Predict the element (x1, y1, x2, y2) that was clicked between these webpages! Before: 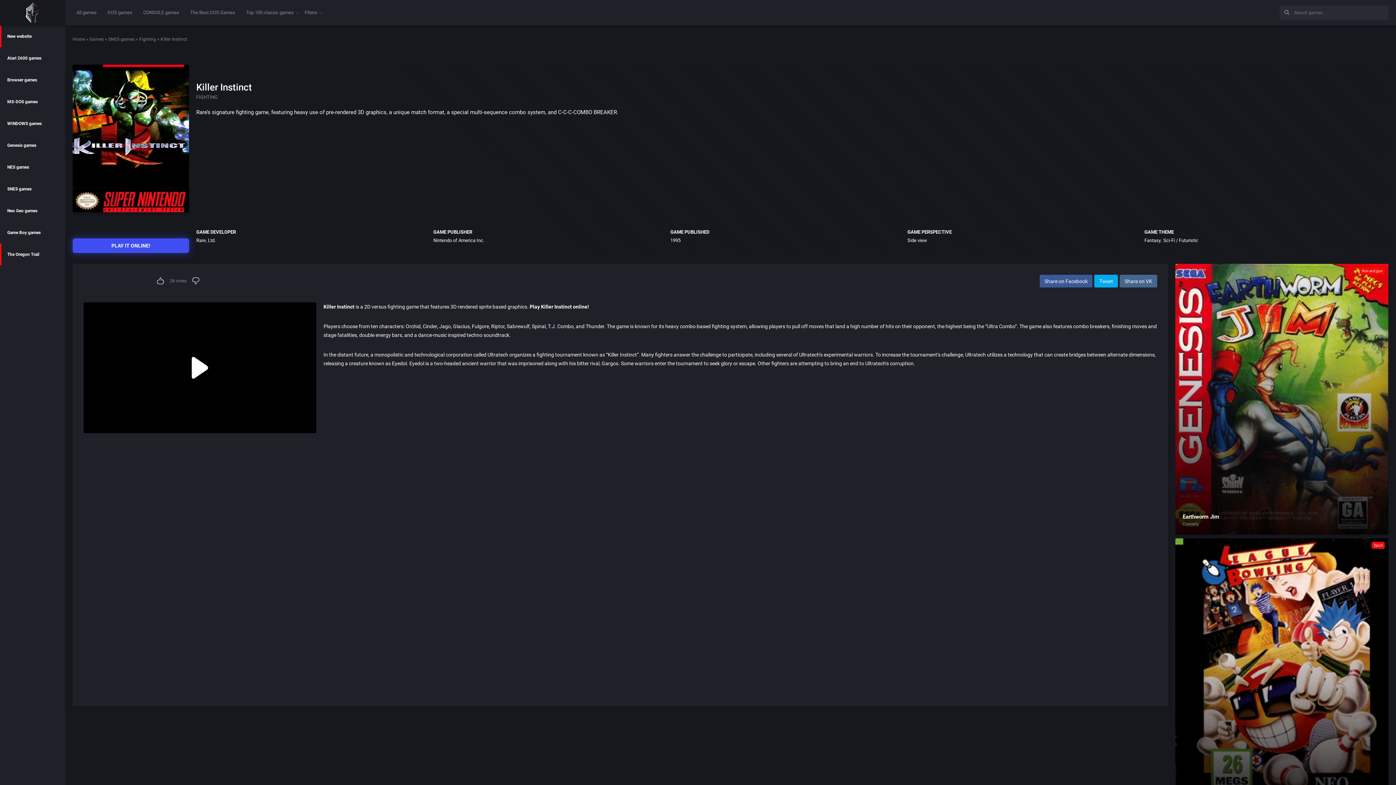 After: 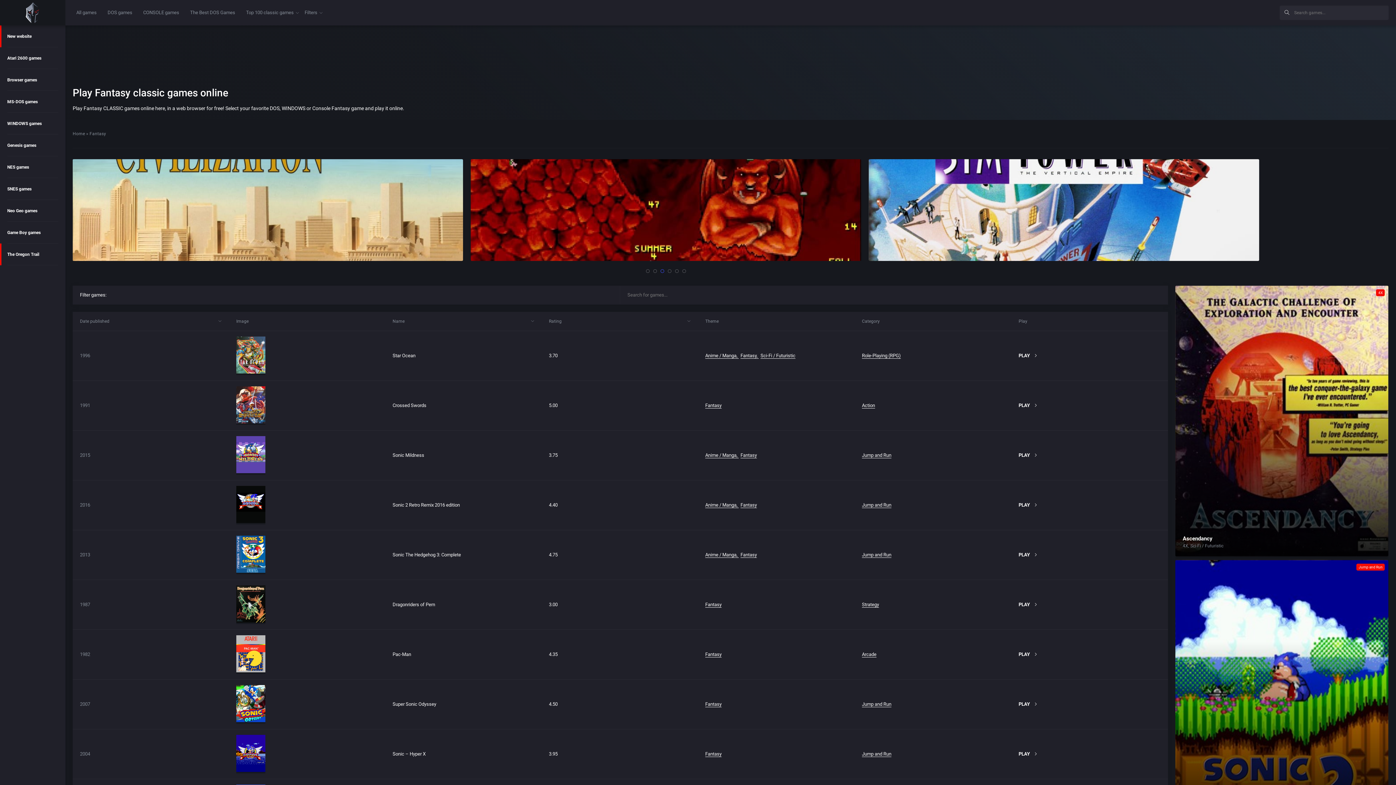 Action: bbox: (1144, 237, 1160, 243) label: Fantasy